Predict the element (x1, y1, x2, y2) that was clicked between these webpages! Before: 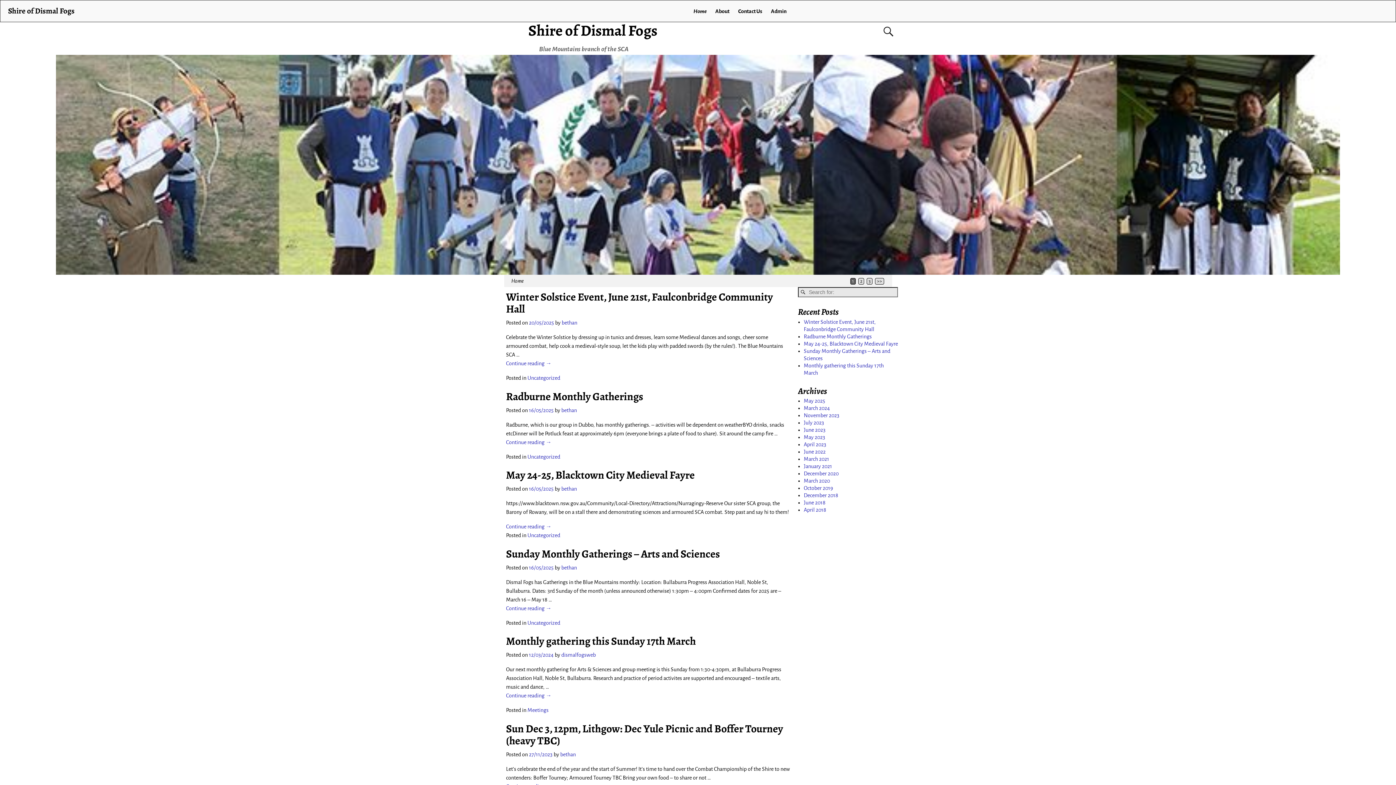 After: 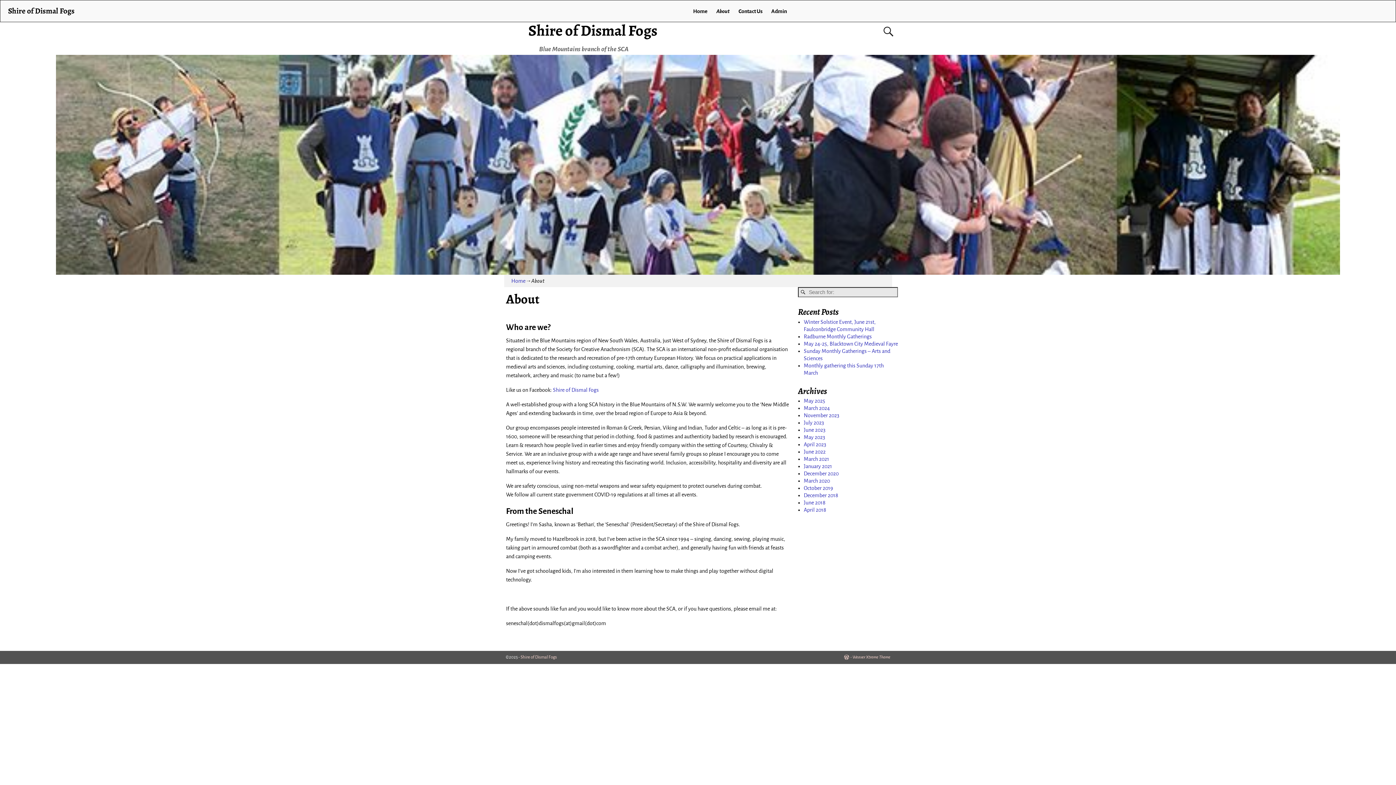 Action: label: About bbox: (711, 4, 733, 17)